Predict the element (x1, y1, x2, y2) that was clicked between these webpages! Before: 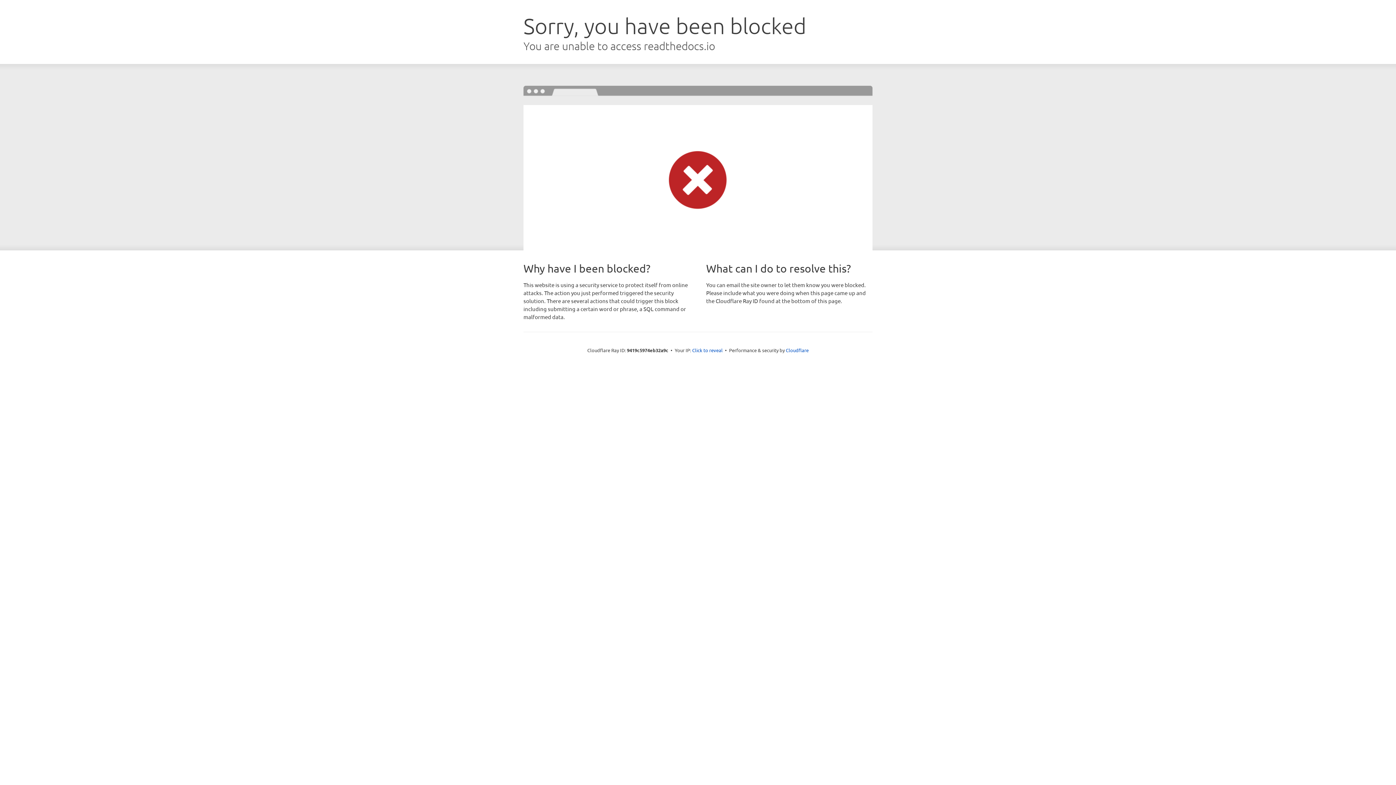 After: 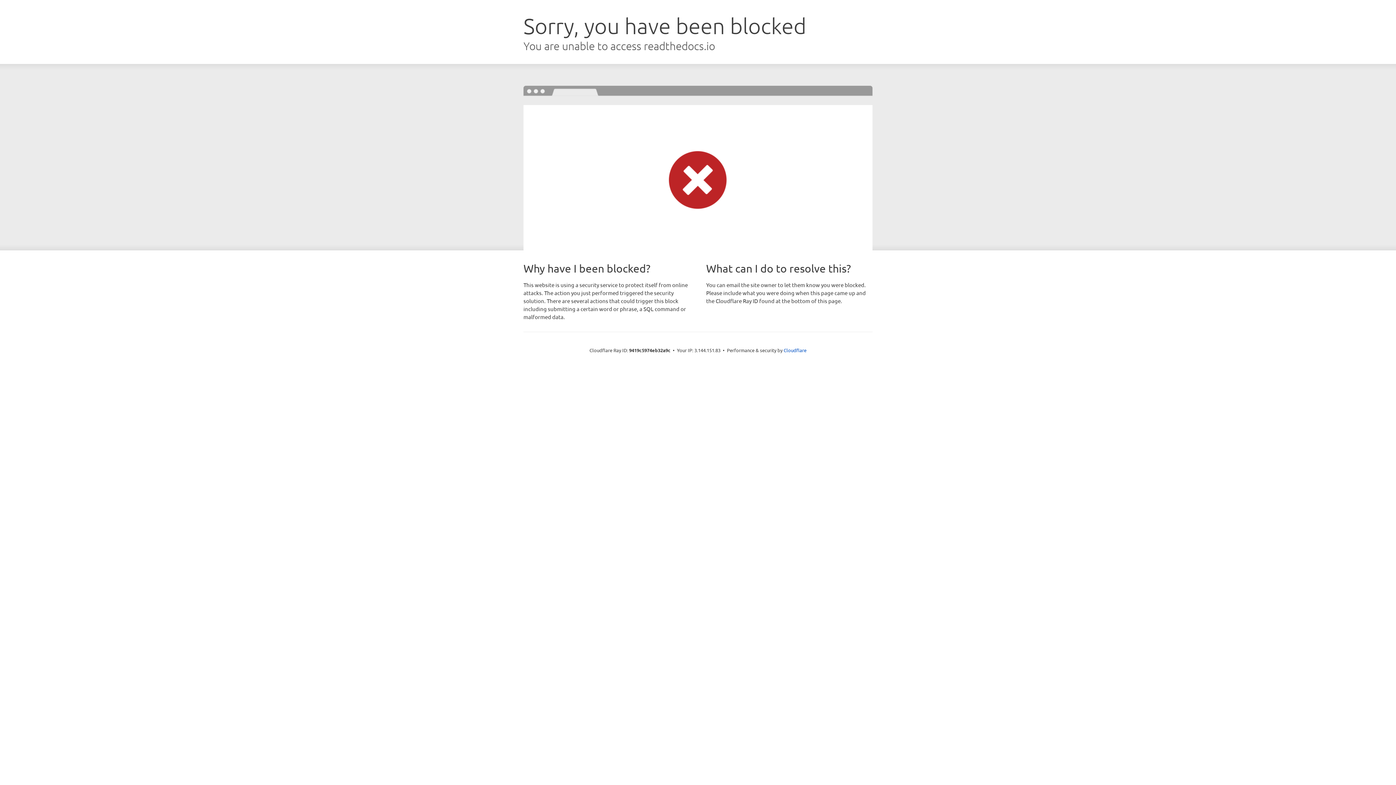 Action: label: Click to reveal bbox: (692, 346, 722, 353)